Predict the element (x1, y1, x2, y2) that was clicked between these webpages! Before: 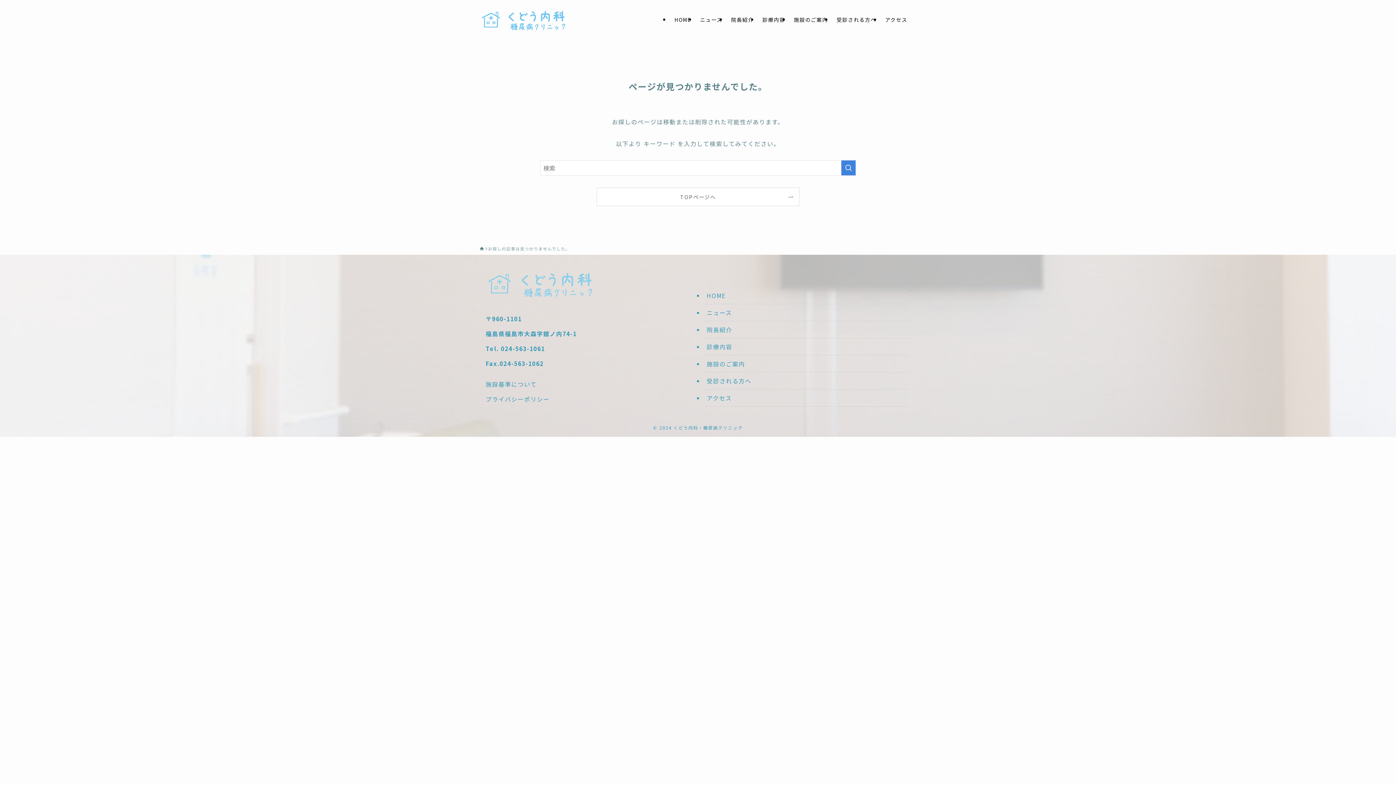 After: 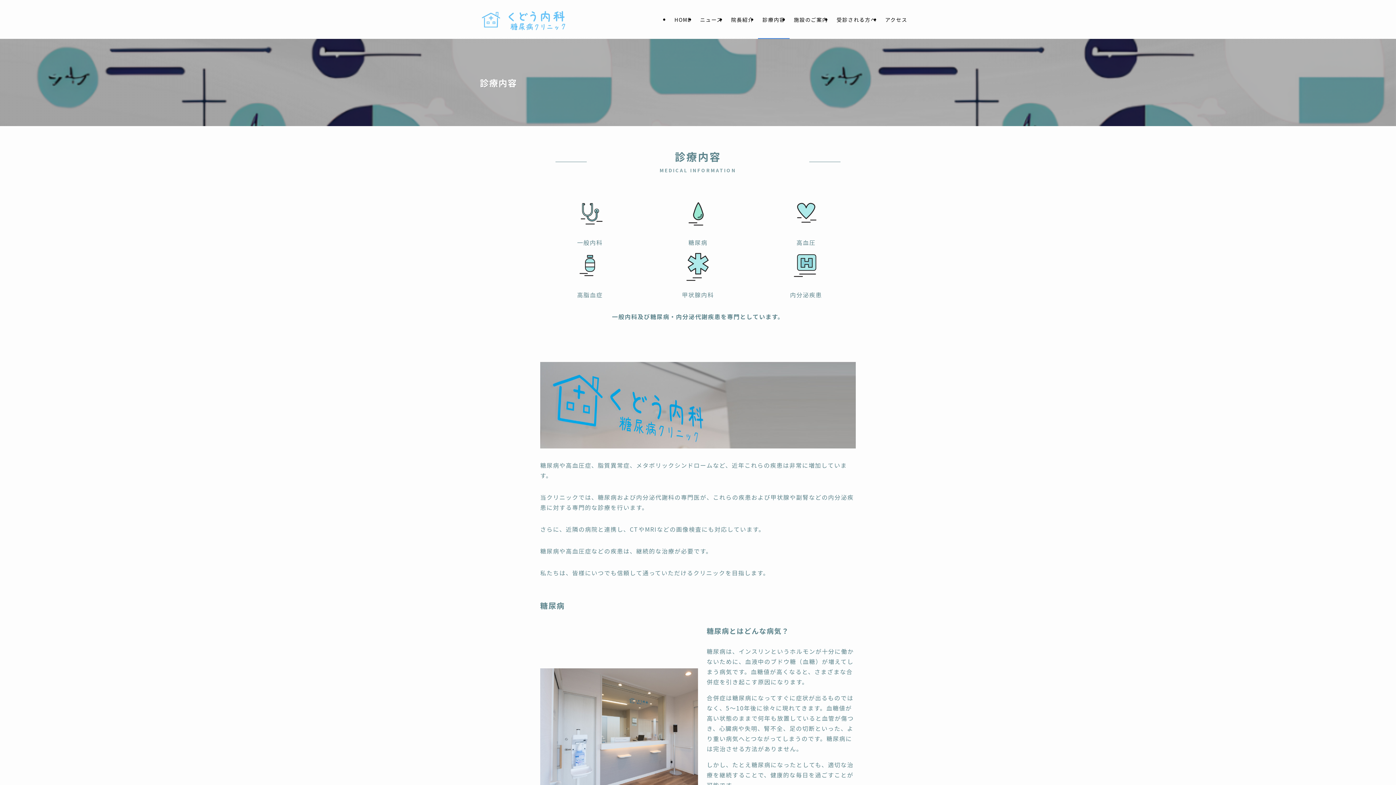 Action: bbox: (704, 338, 910, 355) label: 診療内容